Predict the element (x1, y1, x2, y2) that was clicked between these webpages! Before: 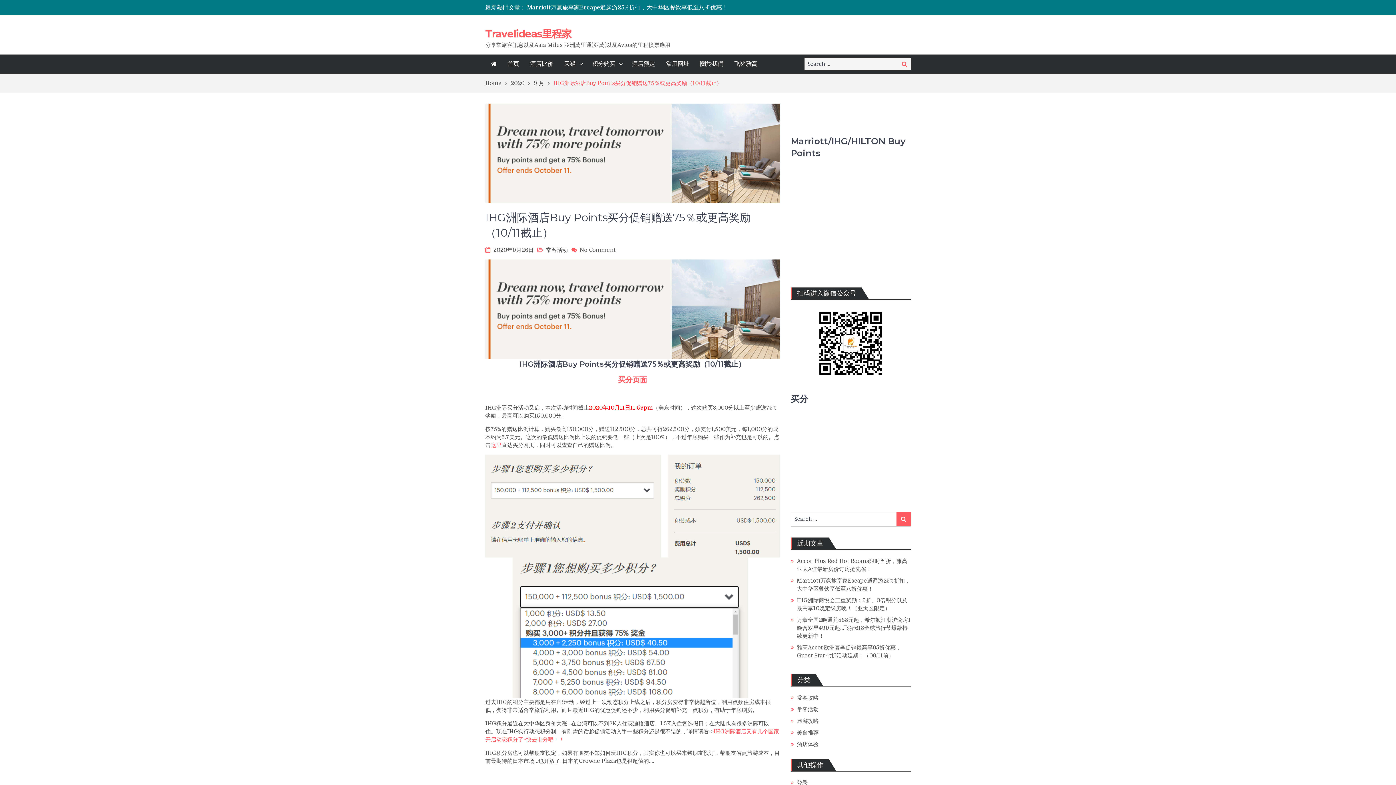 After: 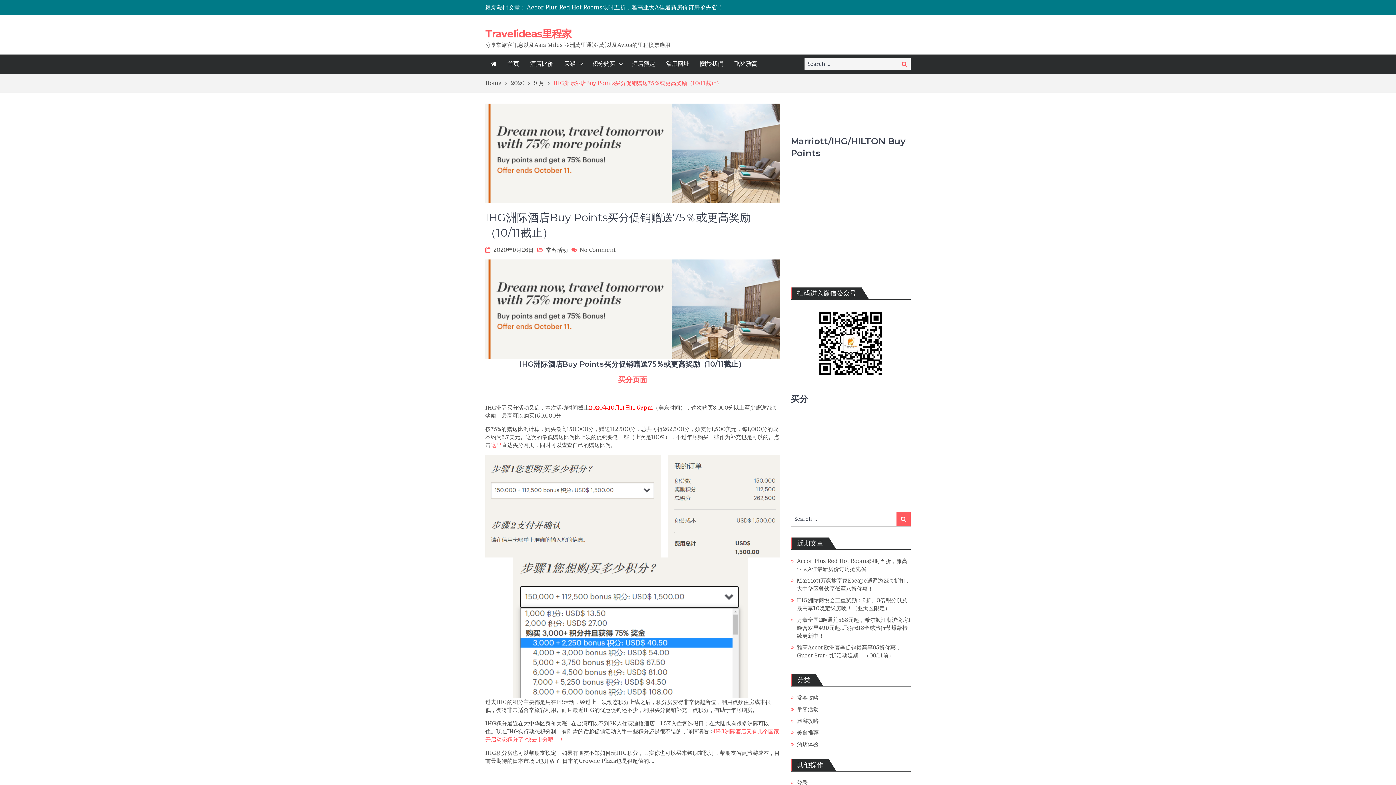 Action: bbox: (493, 247, 533, 253) label: 2020年9月26日